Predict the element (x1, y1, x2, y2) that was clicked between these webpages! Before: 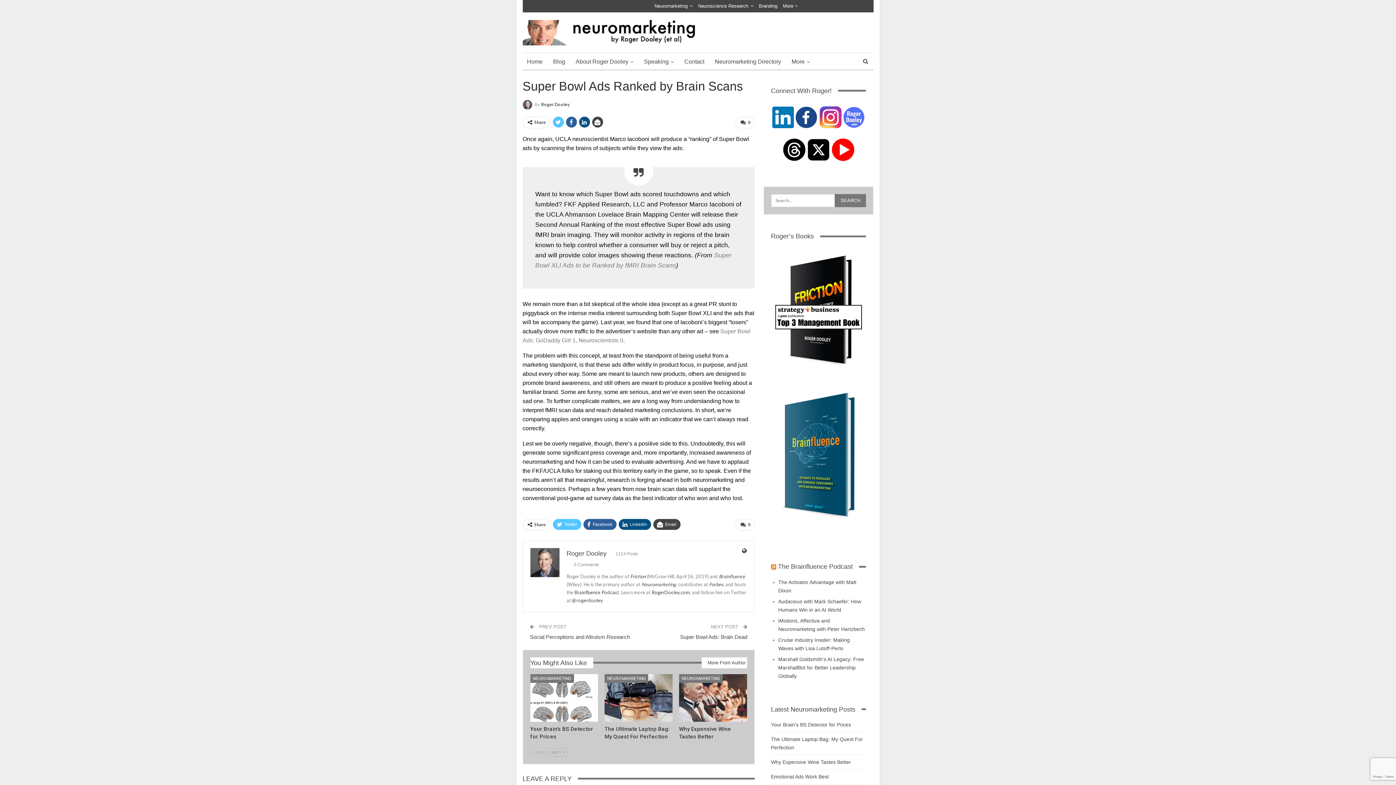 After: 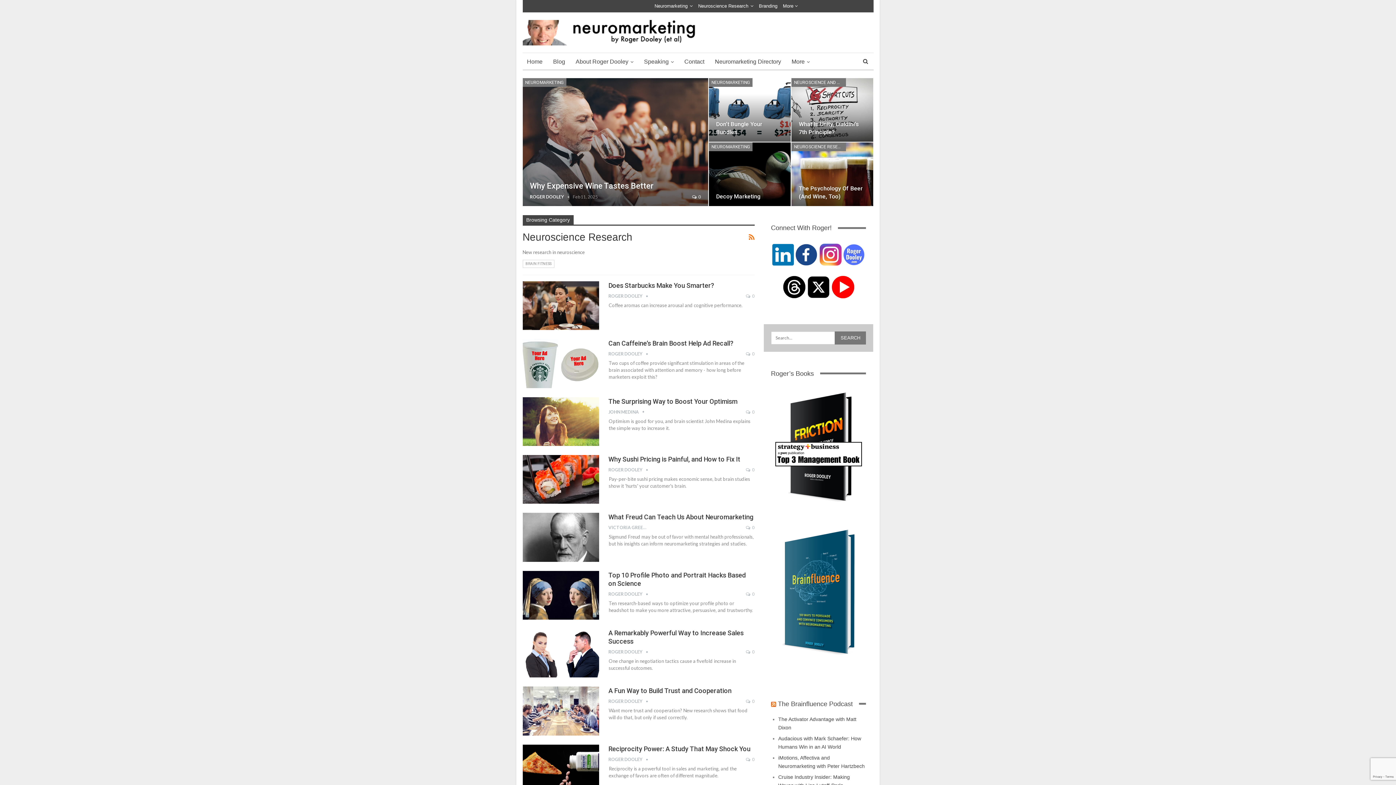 Action: label: Neuroscience Research bbox: (698, 3, 753, 8)